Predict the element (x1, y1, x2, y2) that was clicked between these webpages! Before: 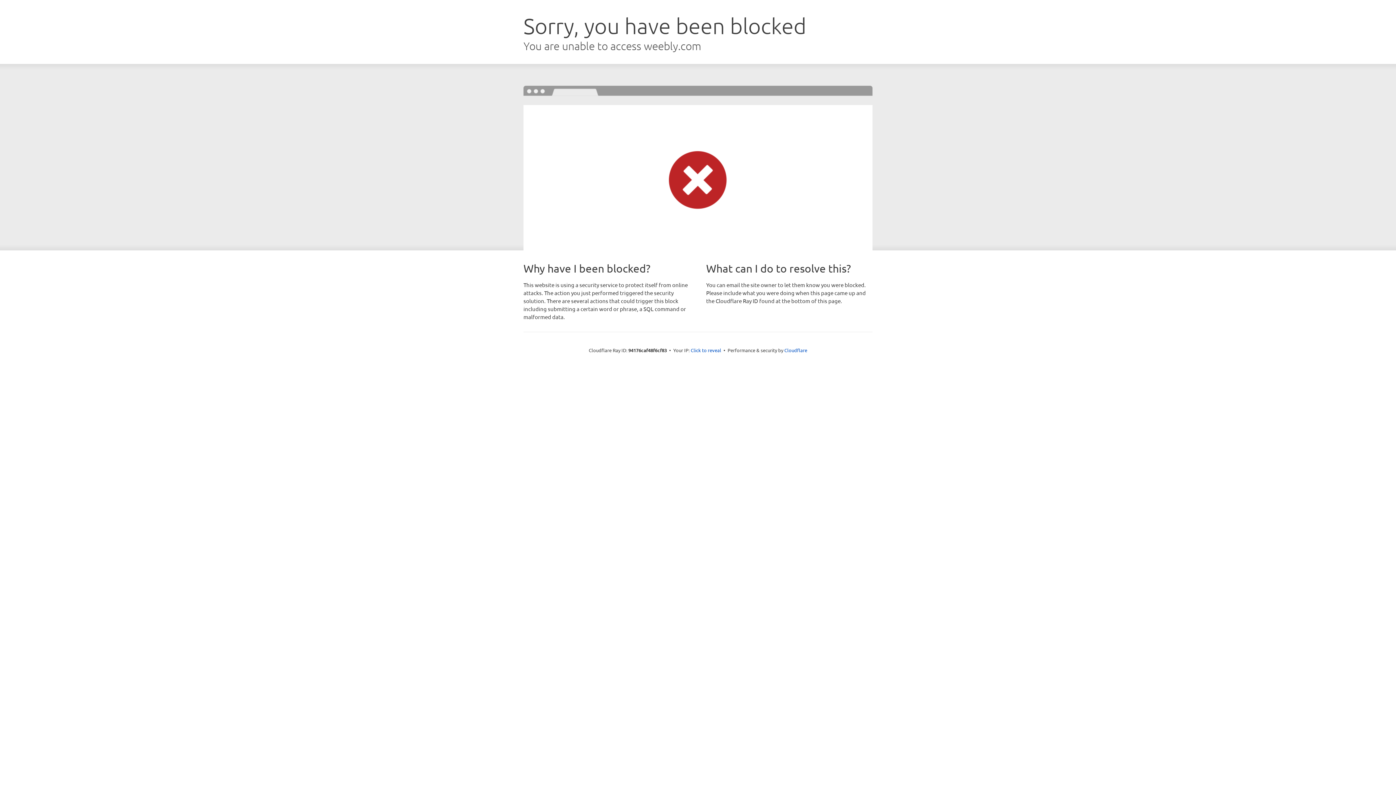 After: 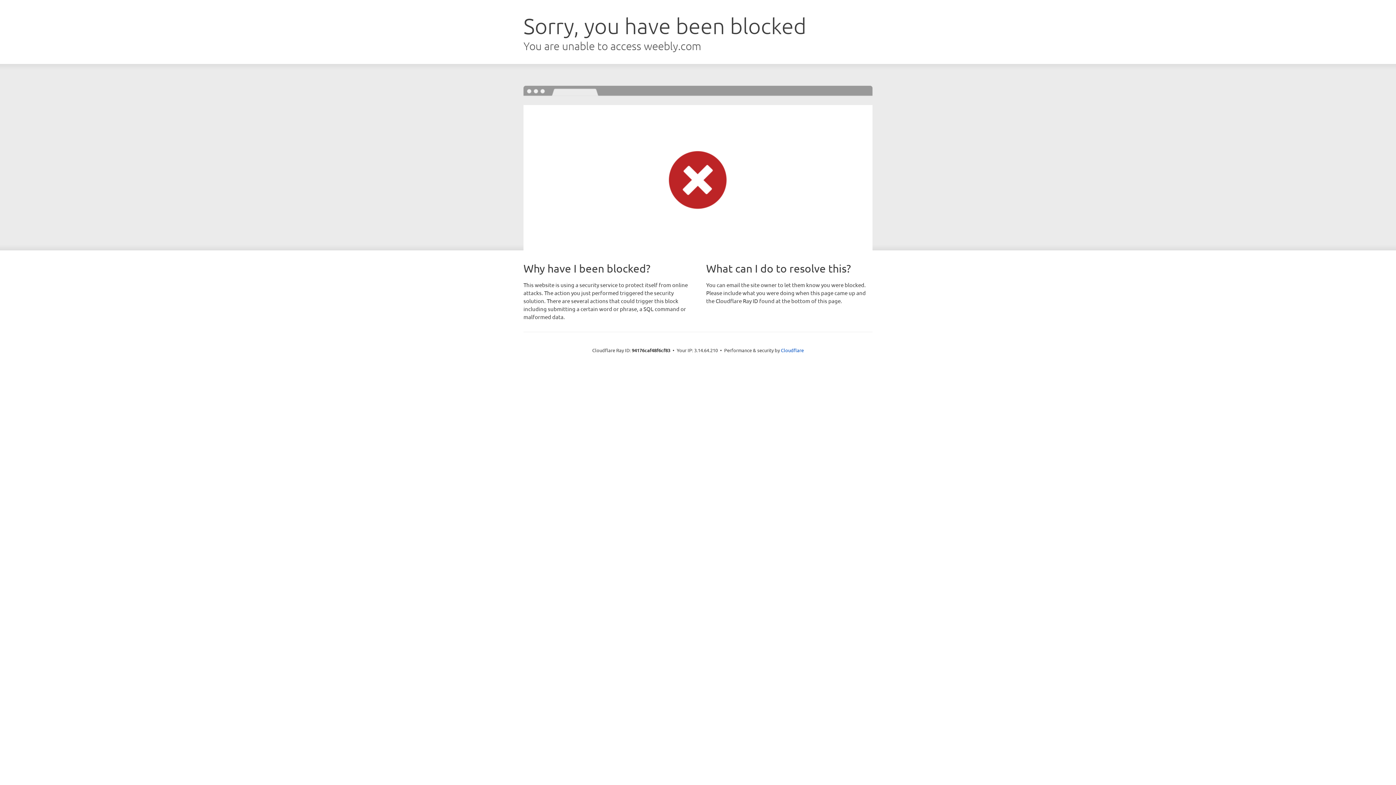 Action: label: Click to reveal bbox: (690, 346, 721, 353)